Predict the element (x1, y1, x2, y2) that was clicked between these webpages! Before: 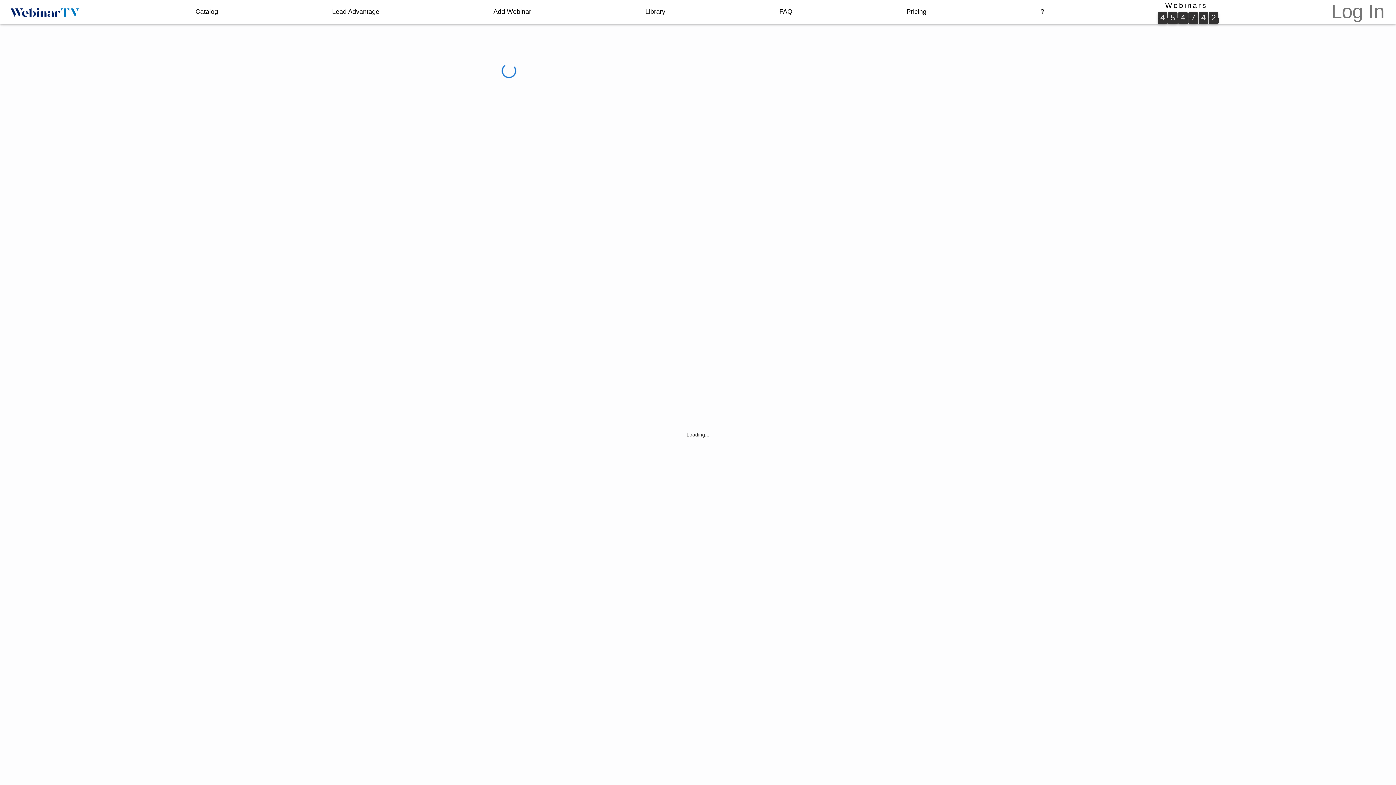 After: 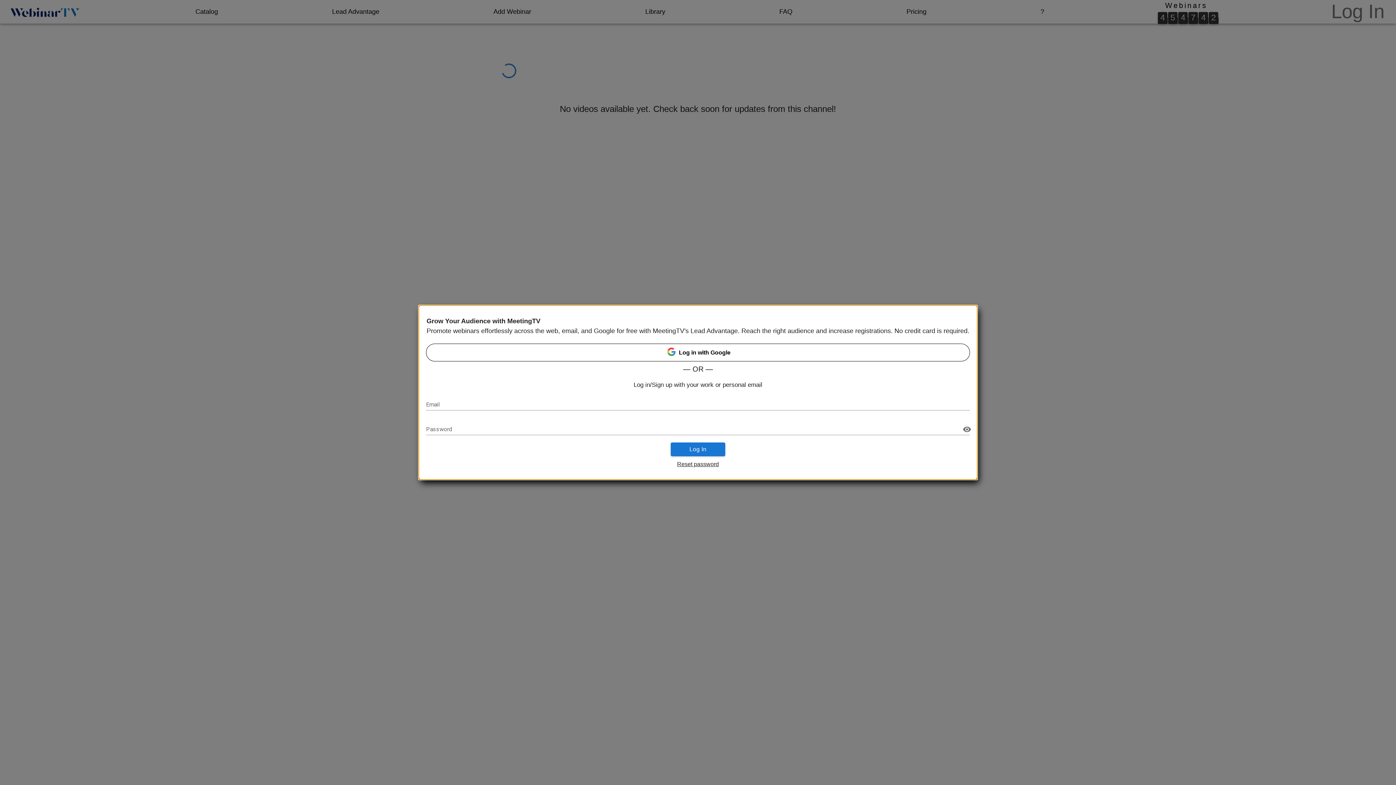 Action: label: Log In bbox: (1328, -2, 1387, 25)